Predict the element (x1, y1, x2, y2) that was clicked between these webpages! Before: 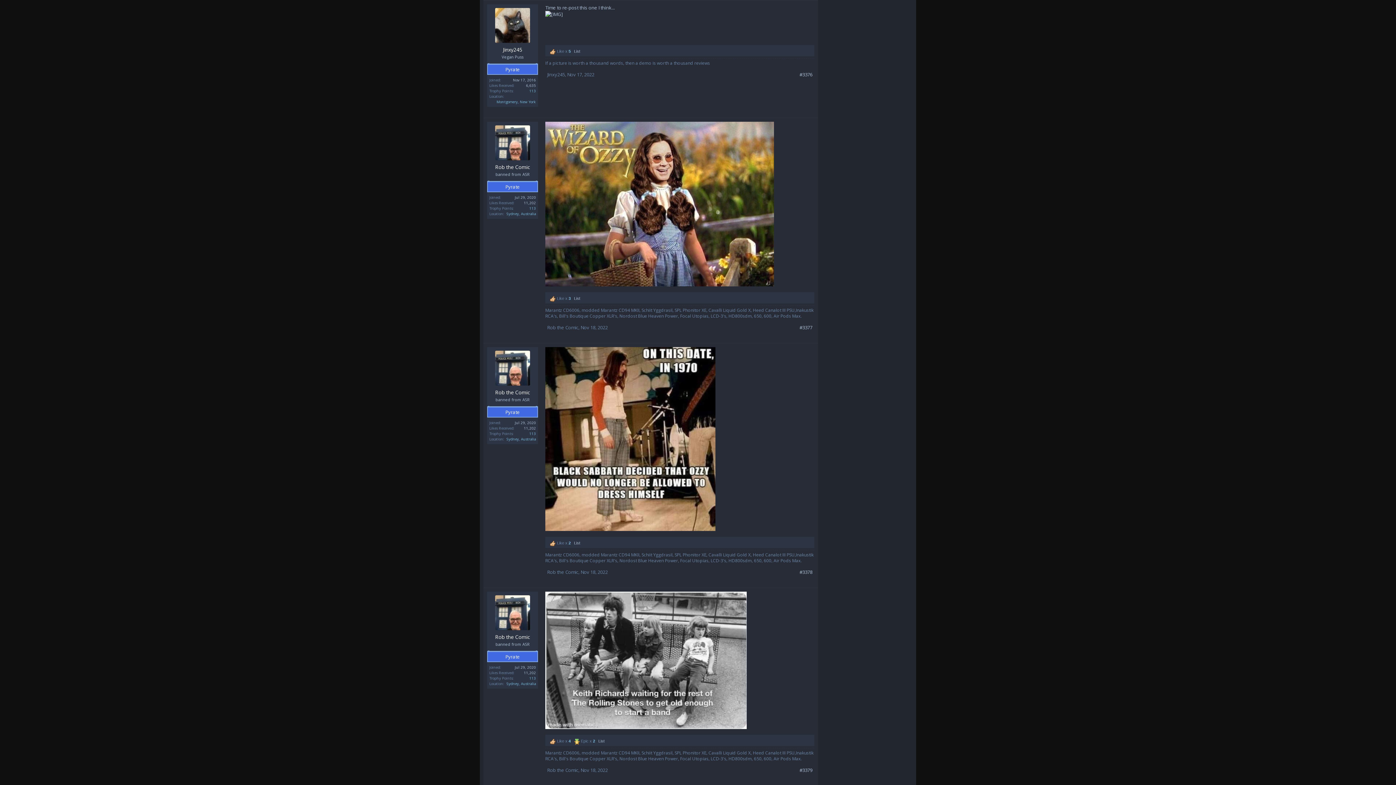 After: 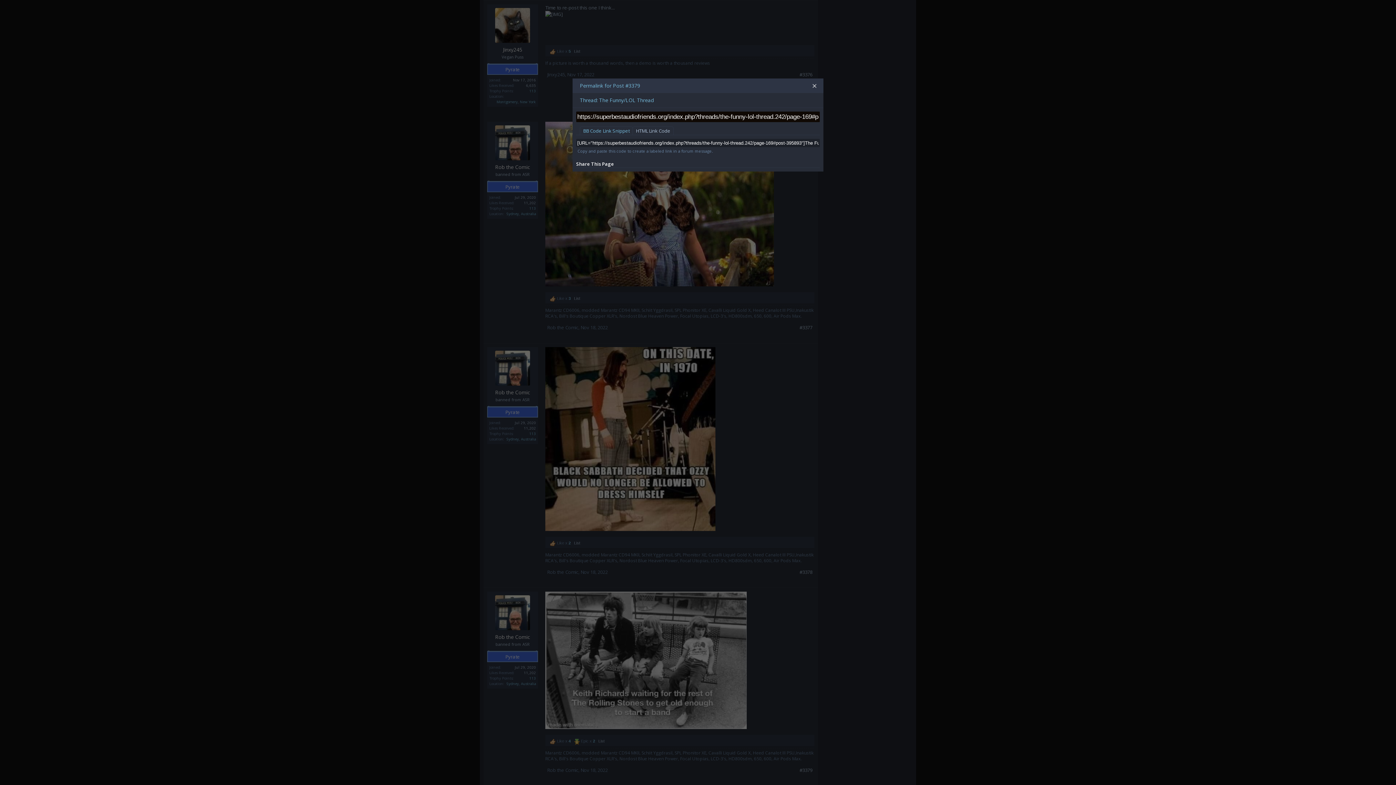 Action: bbox: (799, 767, 812, 773) label: #3379